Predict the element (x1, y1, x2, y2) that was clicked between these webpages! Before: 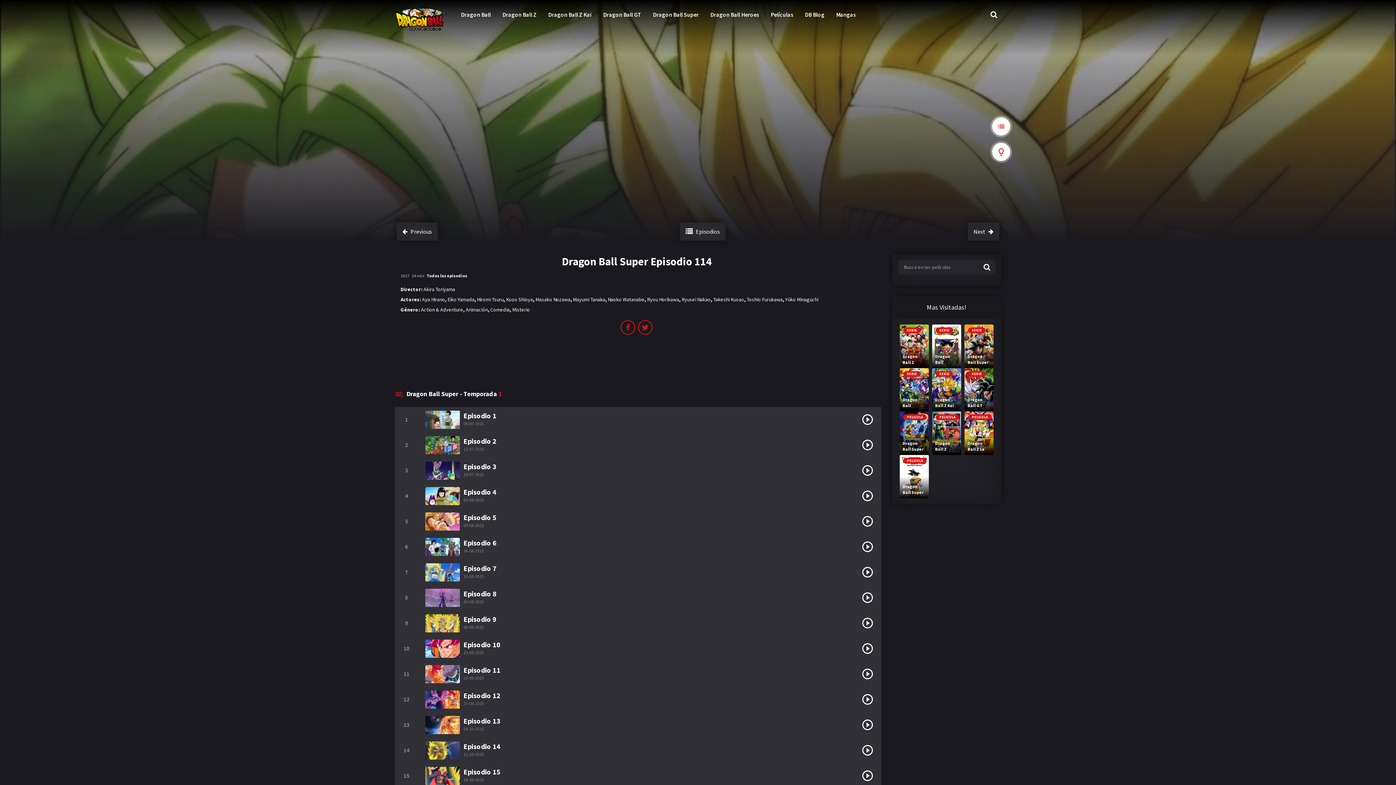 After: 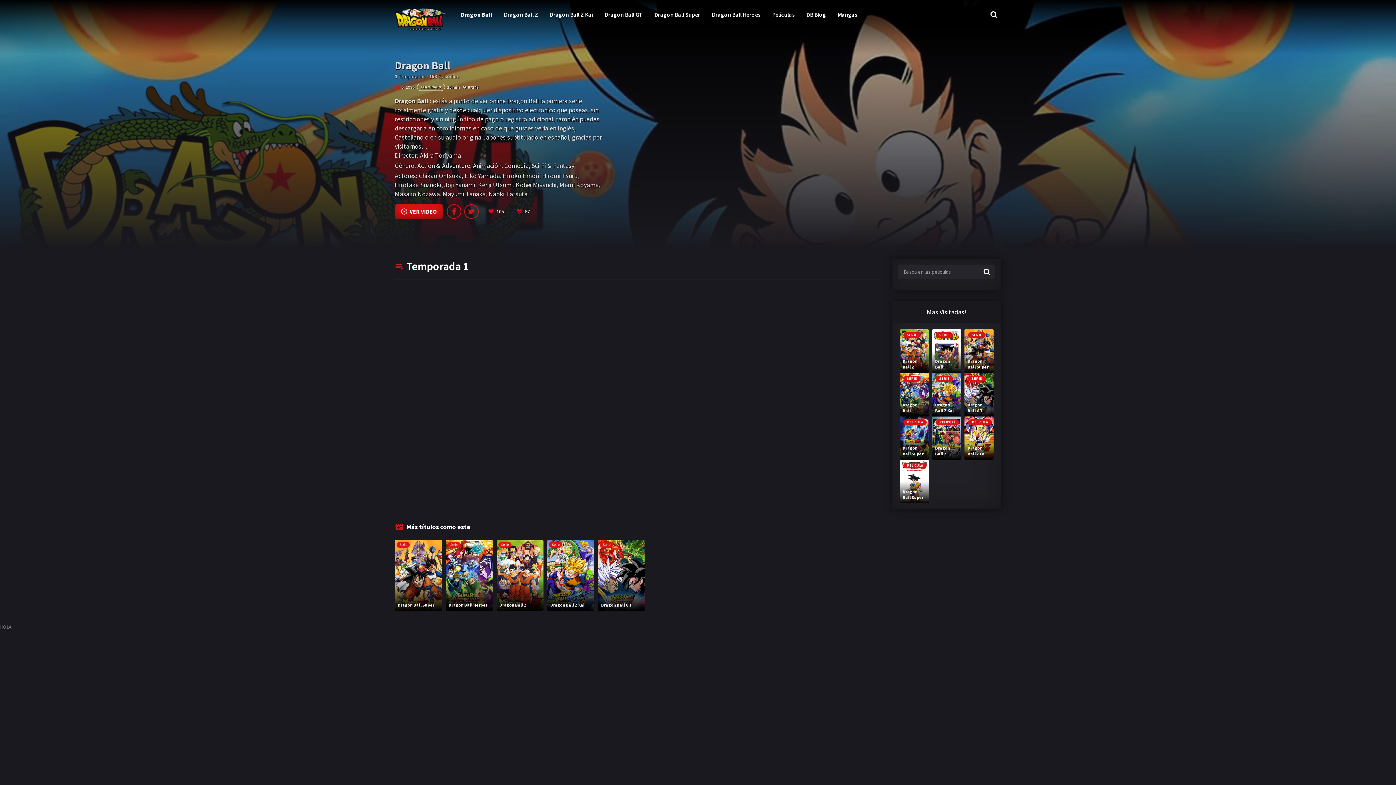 Action: label: SERIE
Dragon Ball bbox: (932, 324, 961, 368)